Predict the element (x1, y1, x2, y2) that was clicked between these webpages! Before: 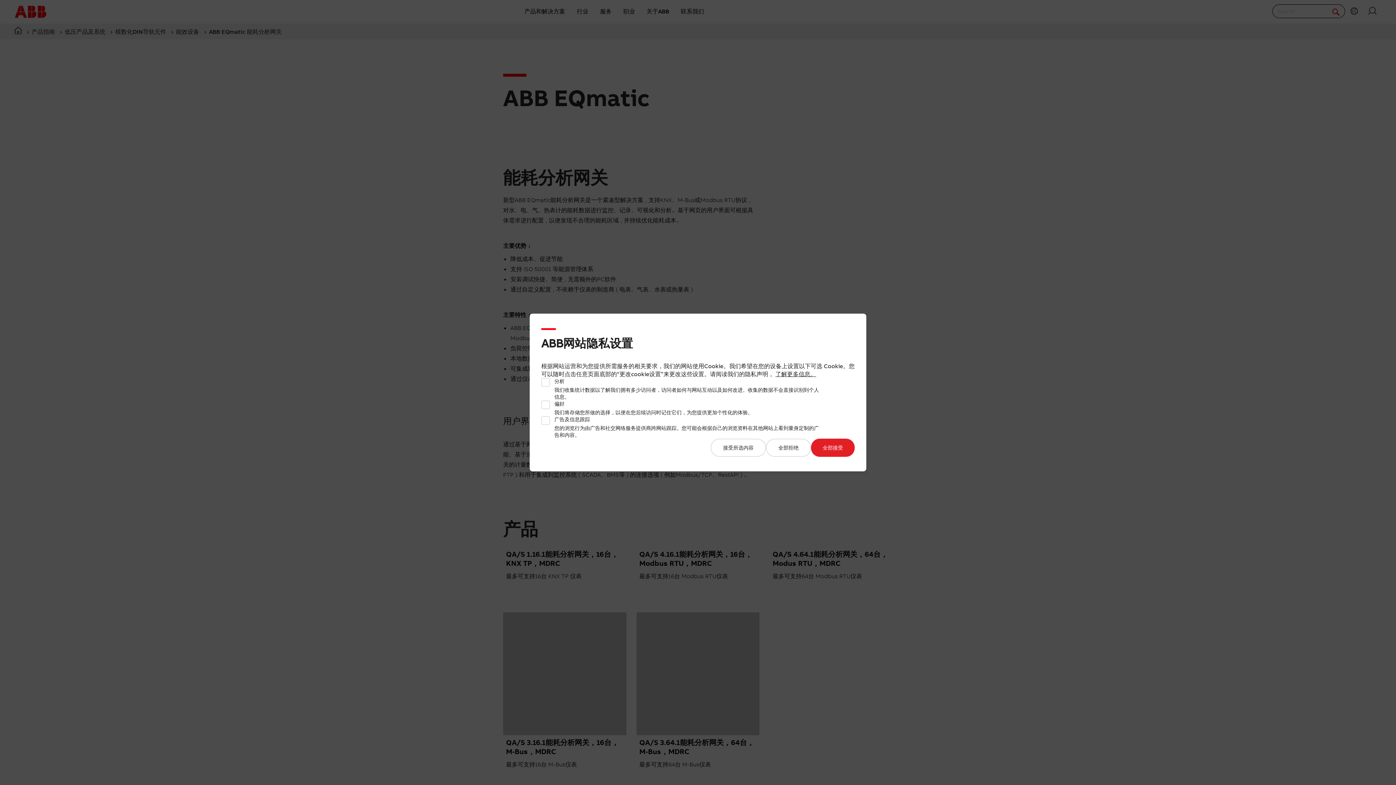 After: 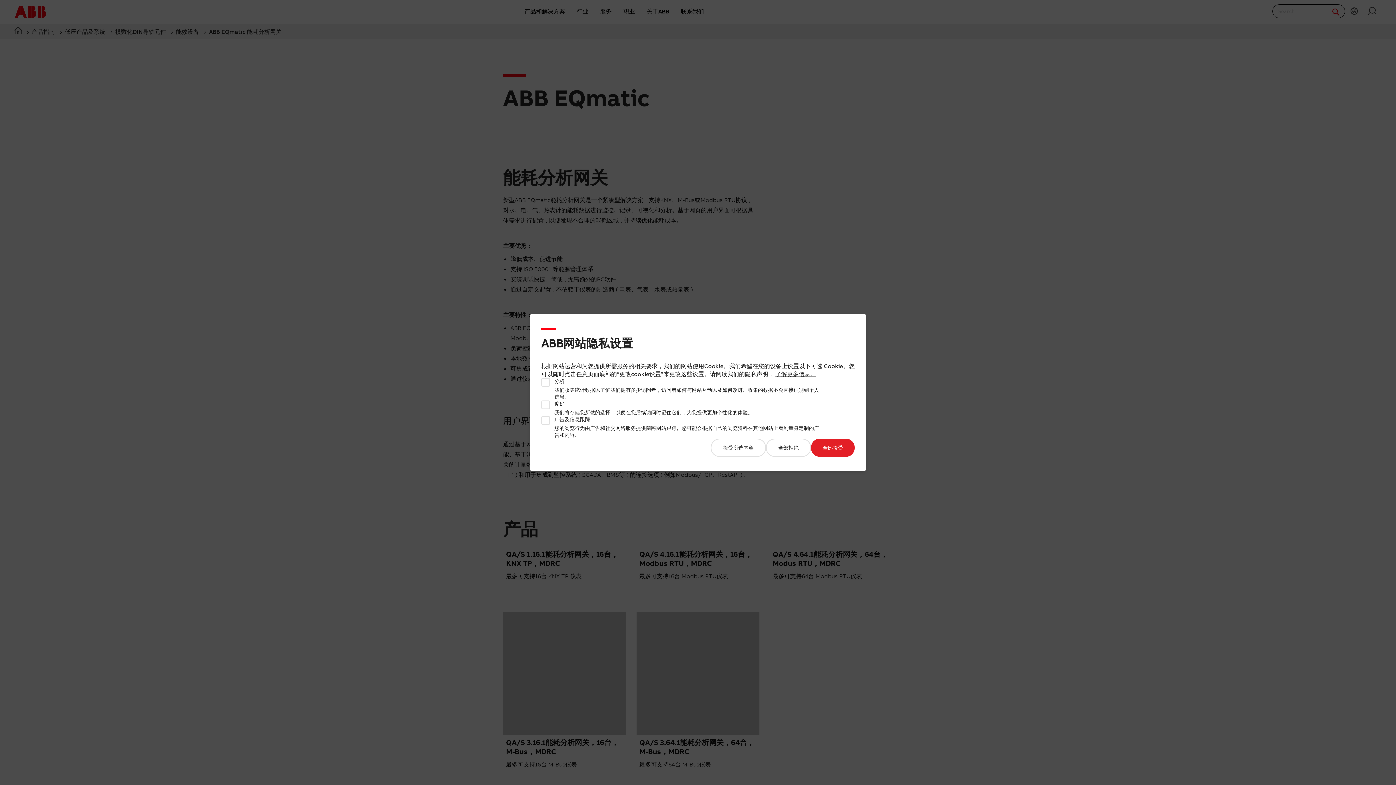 Action: label: 了解更多信息。 bbox: (775, 370, 816, 377)